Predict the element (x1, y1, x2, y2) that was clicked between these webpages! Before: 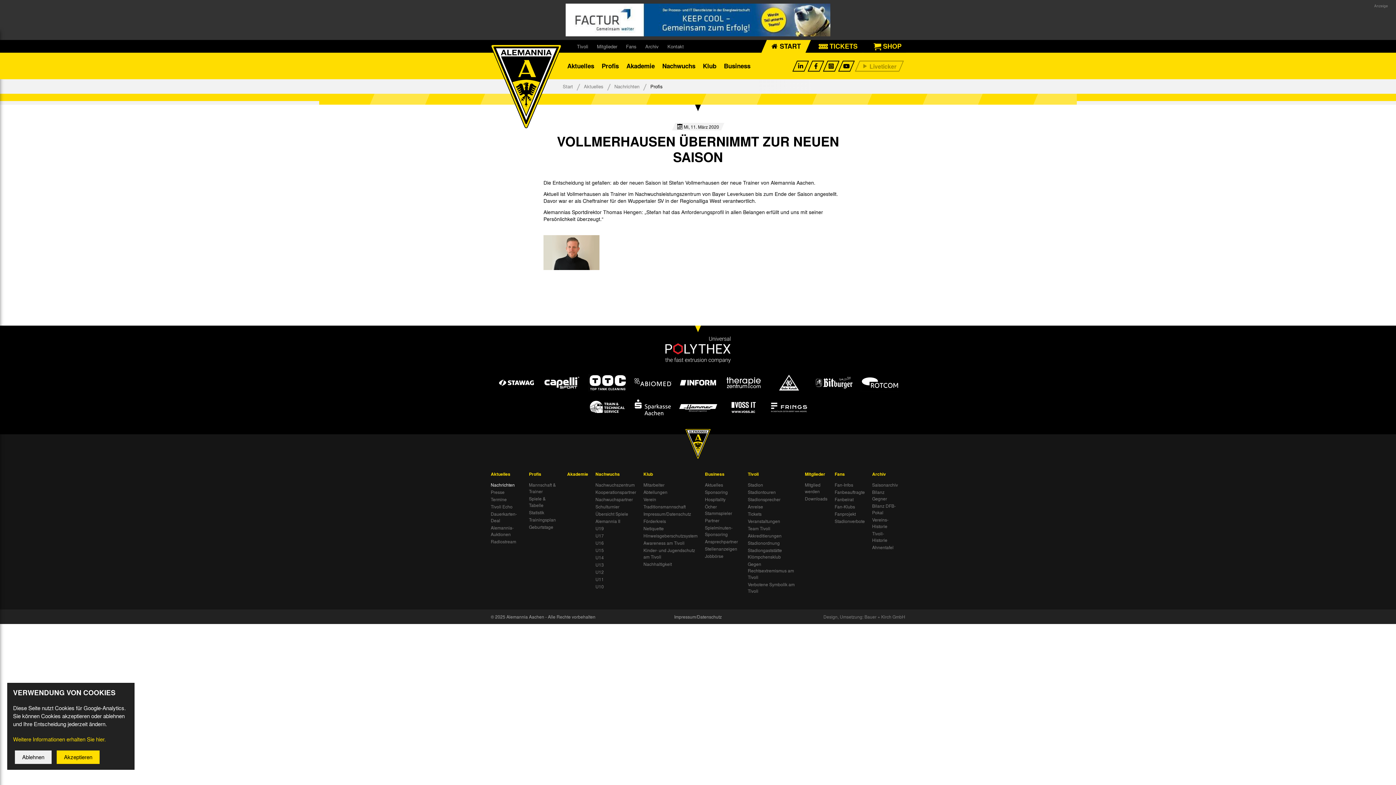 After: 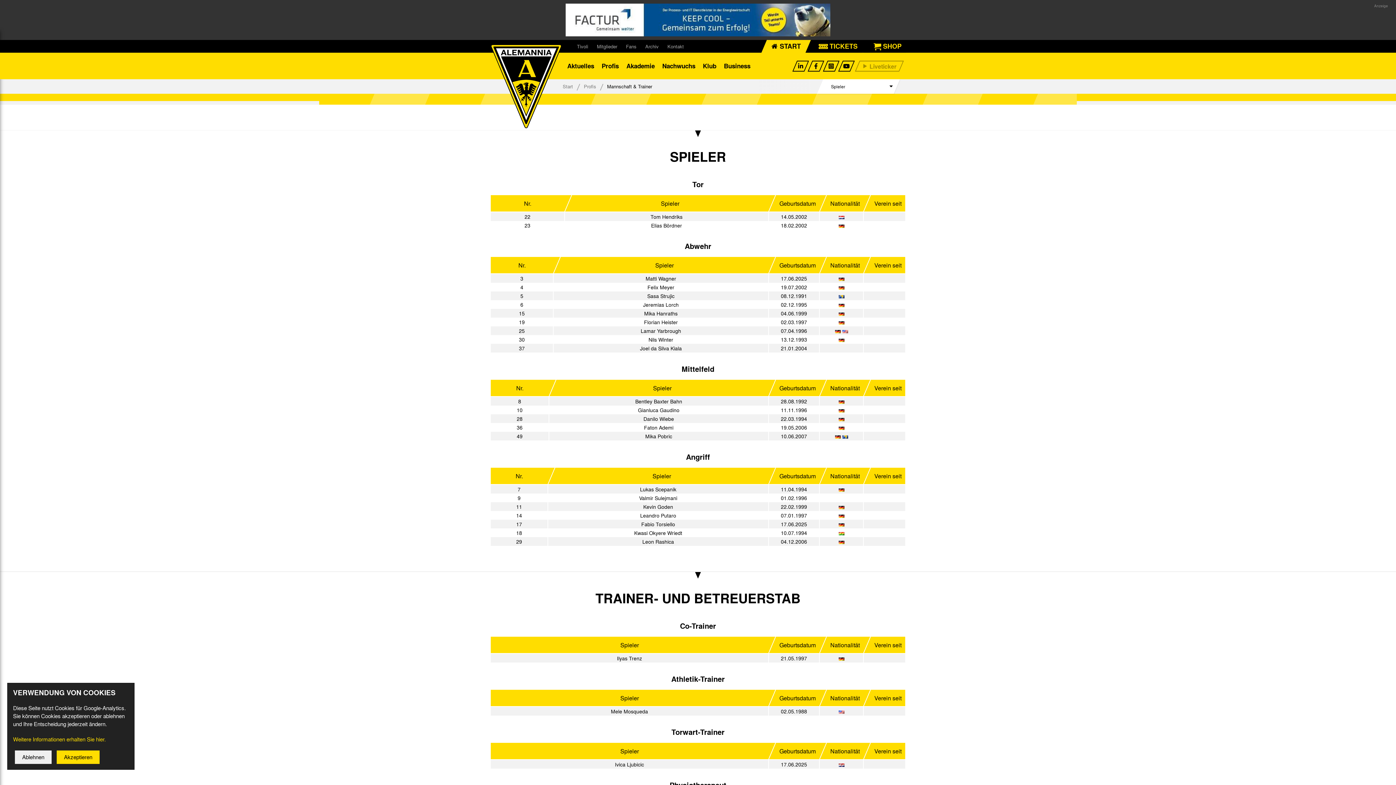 Action: bbox: (529, 481, 560, 494) label: Mannschaft & Trainer